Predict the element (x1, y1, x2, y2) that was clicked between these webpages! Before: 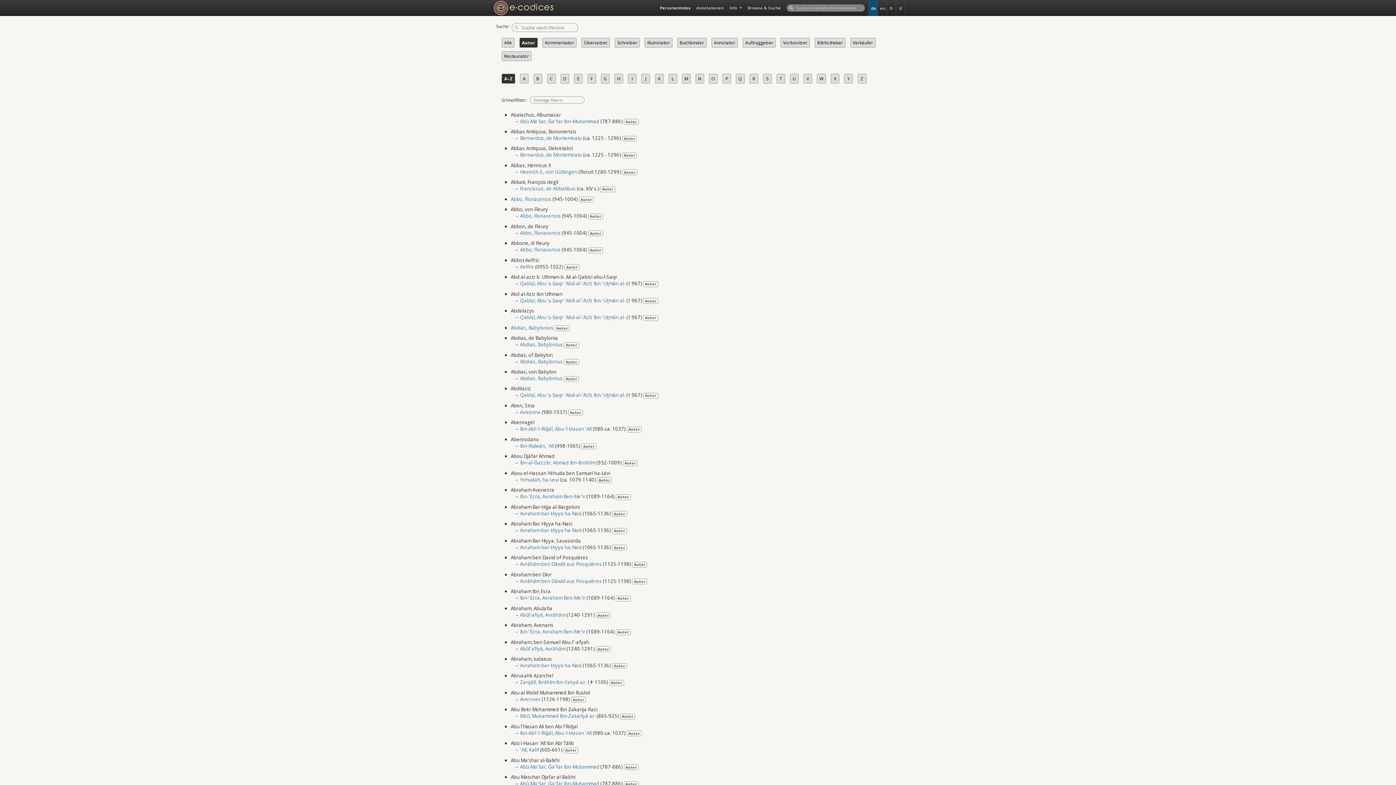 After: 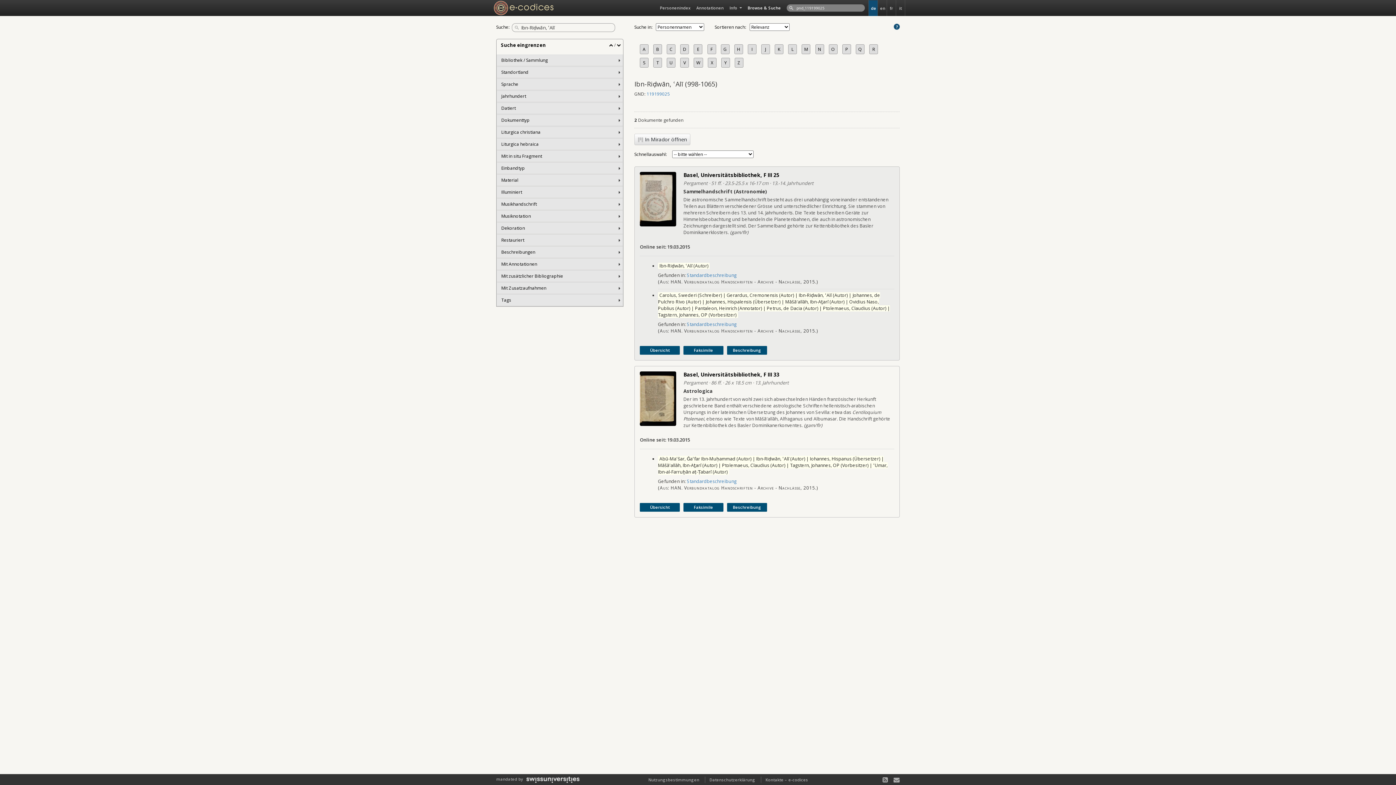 Action: bbox: (520, 442, 554, 449) label: Ibn-Riḍwān, ʿAlī